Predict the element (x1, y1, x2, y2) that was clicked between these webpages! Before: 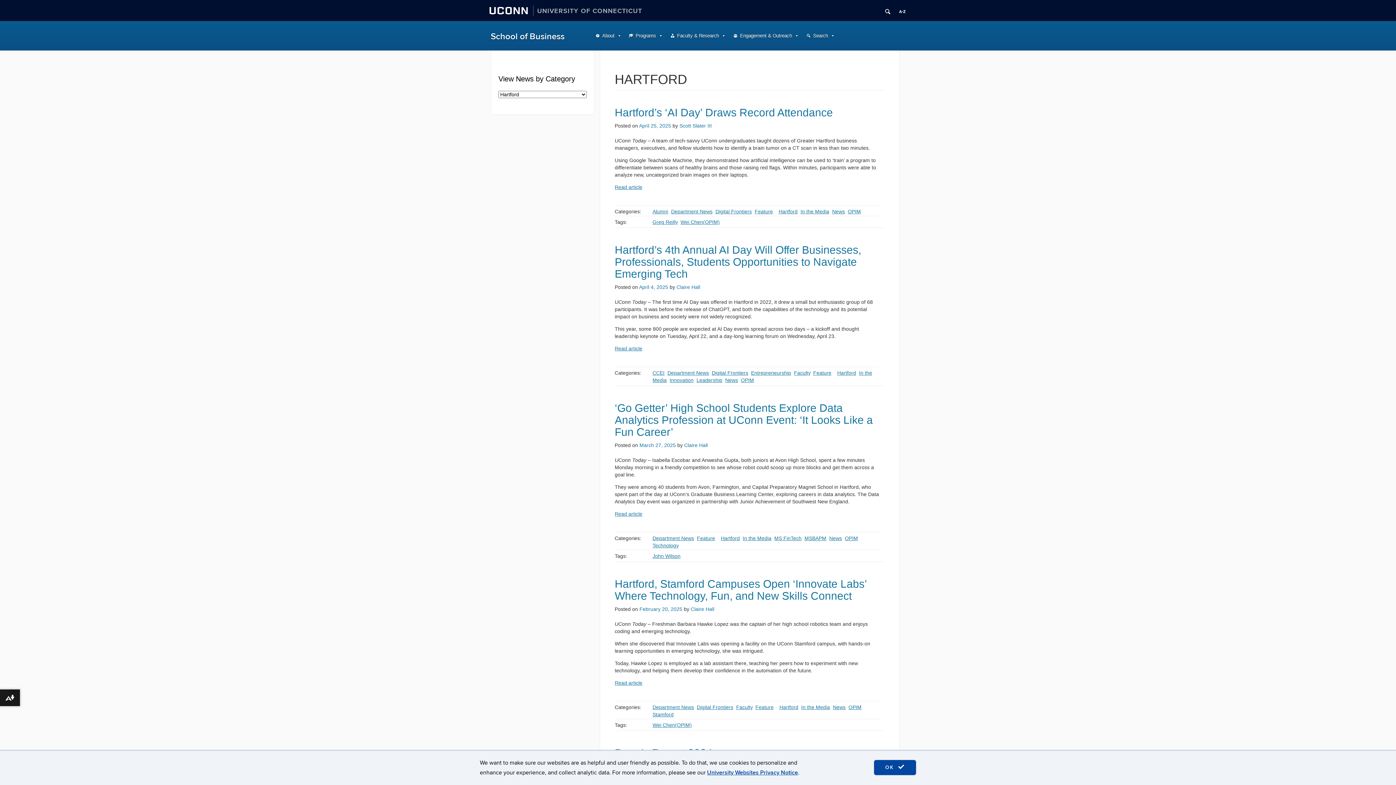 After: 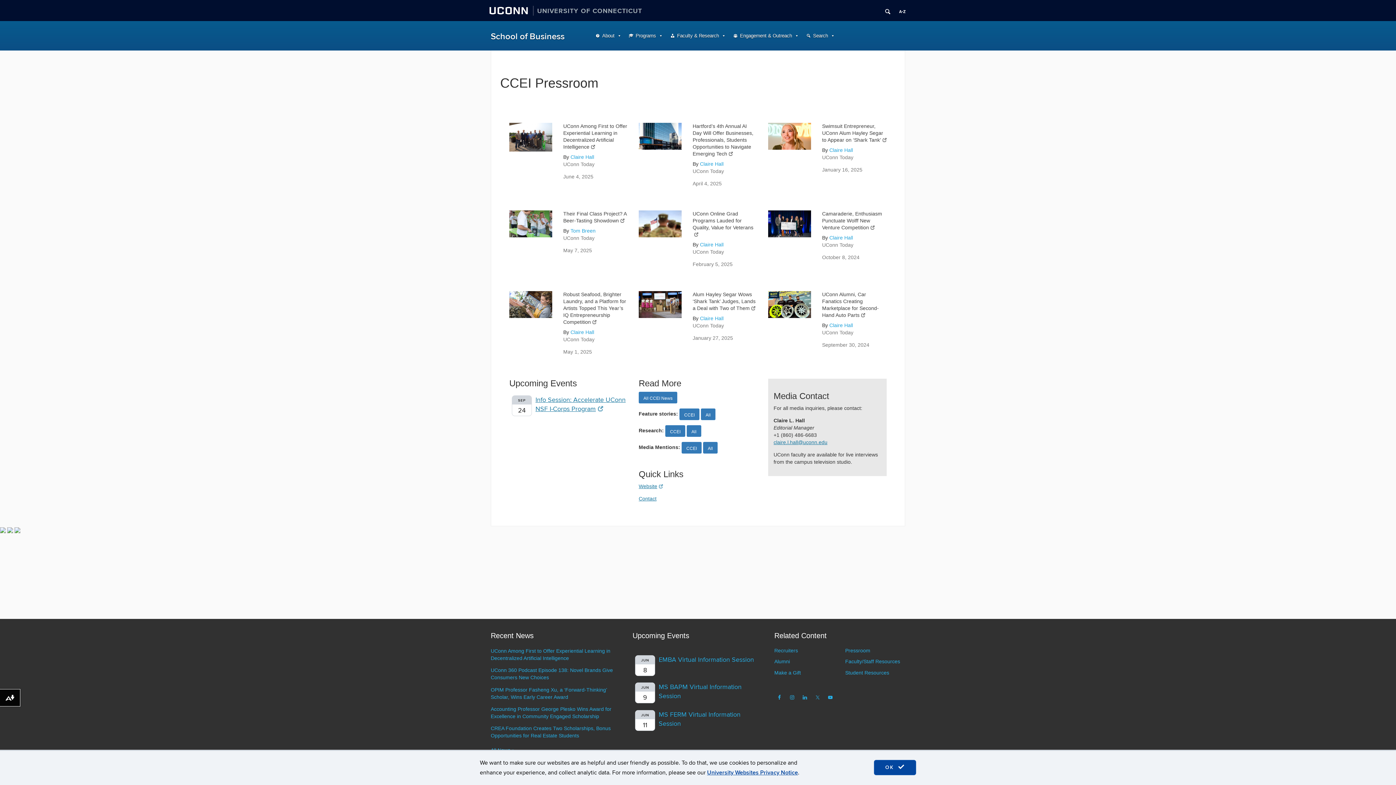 Action: label: CCEI bbox: (652, 370, 664, 376)